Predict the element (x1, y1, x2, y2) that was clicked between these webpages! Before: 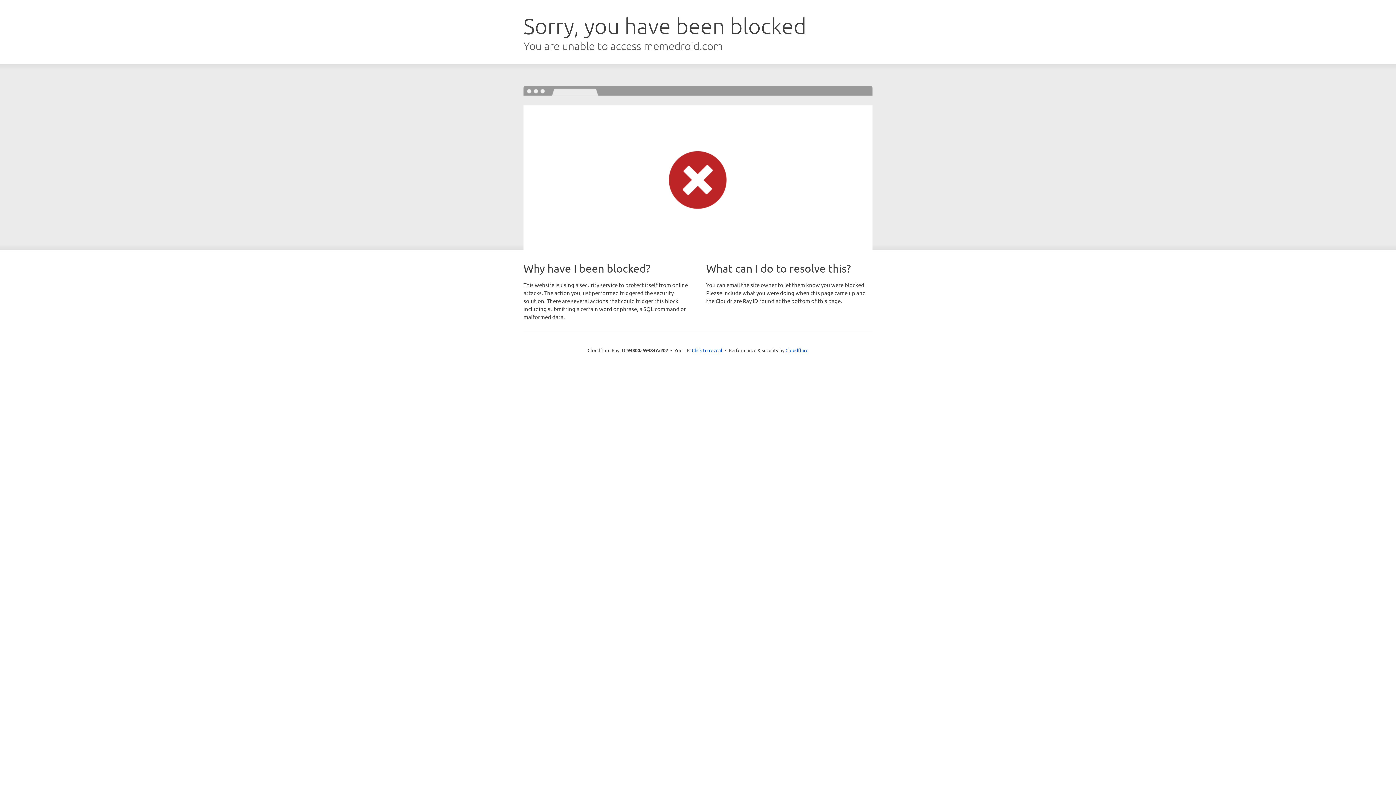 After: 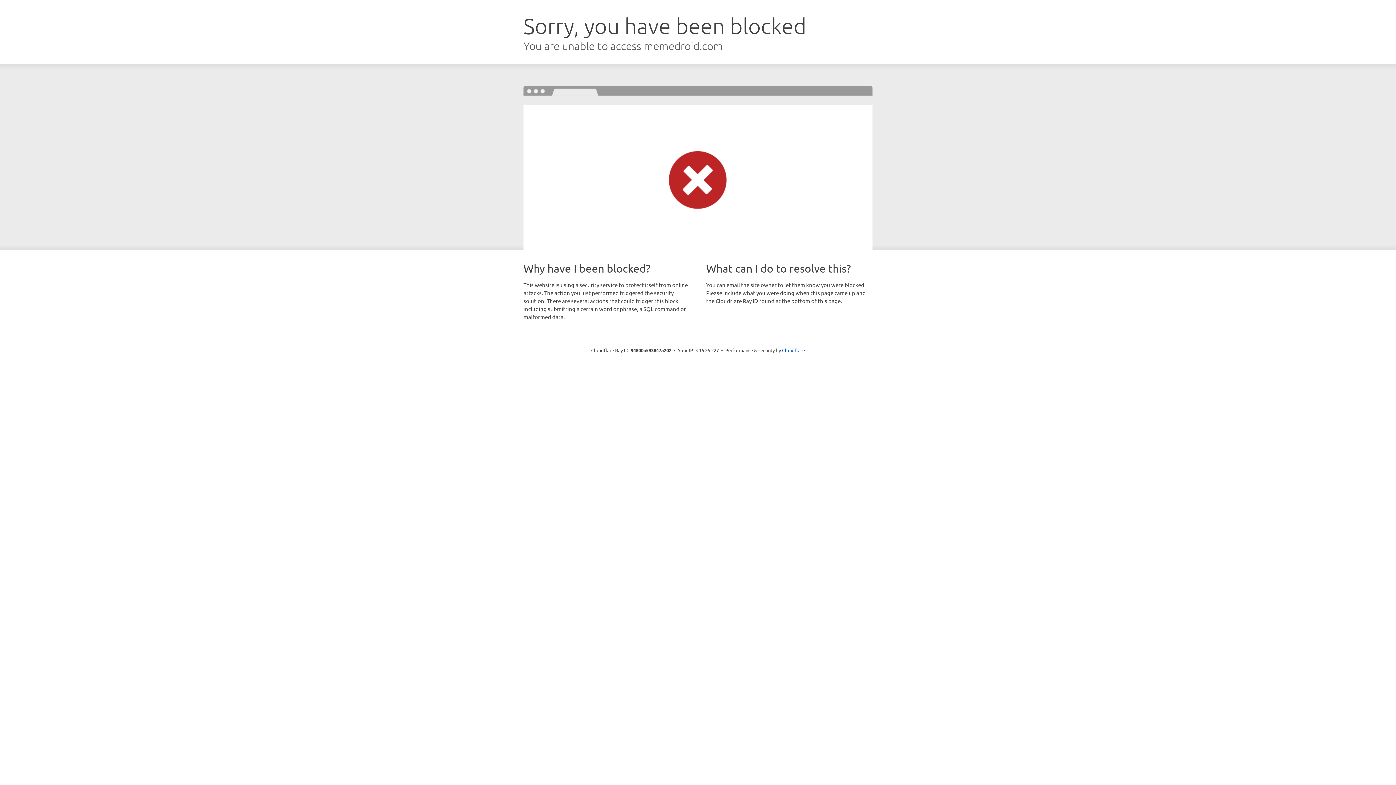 Action: bbox: (692, 346, 722, 353) label: Click to reveal